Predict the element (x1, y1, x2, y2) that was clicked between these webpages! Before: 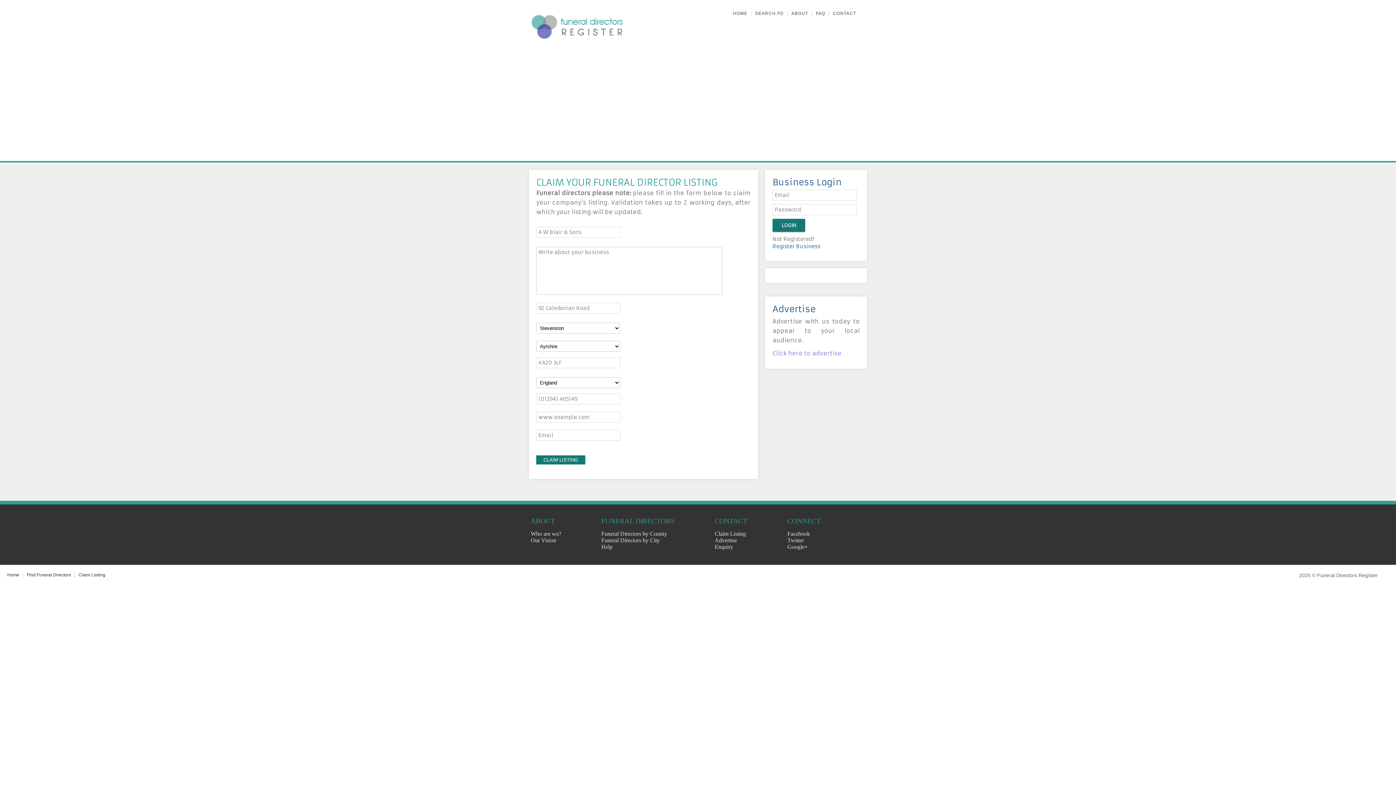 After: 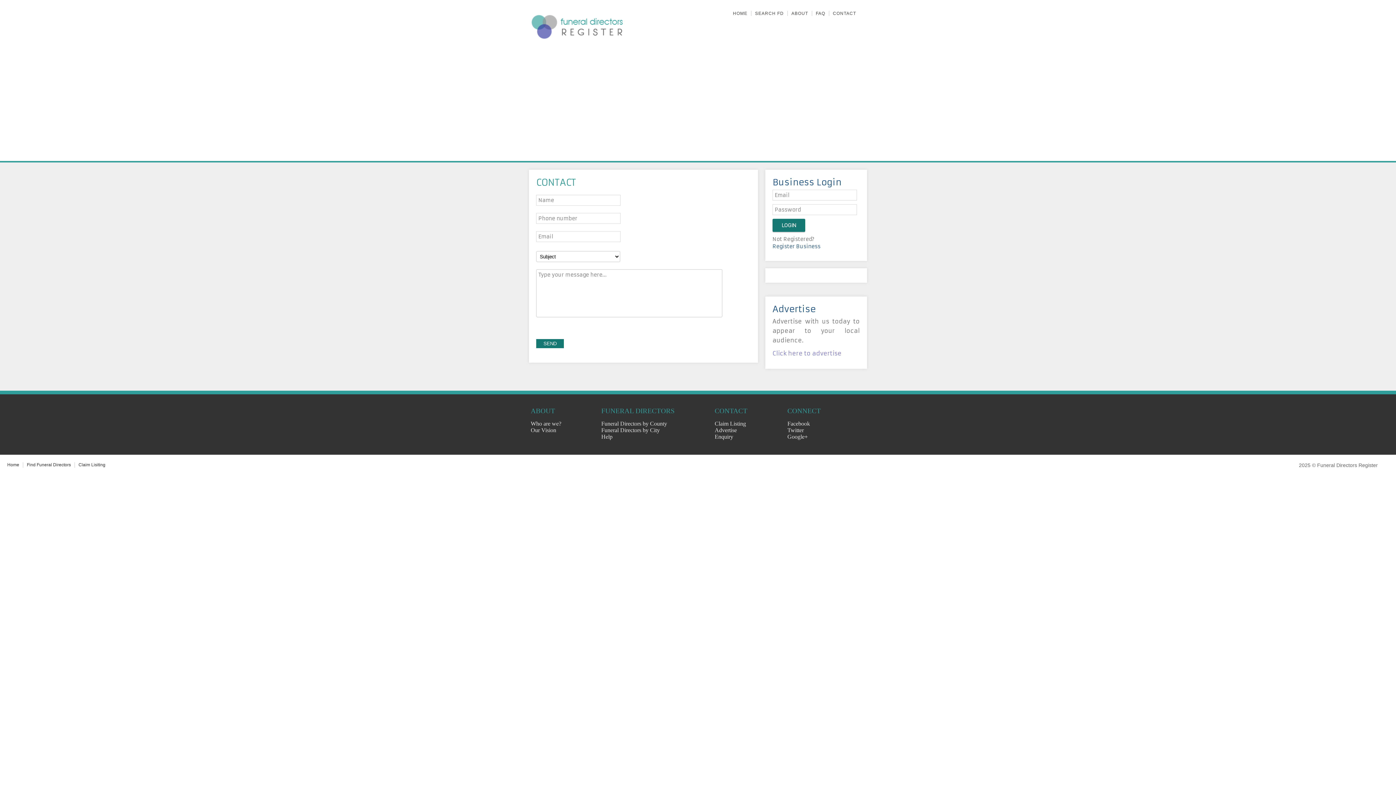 Action: bbox: (714, 544, 733, 550) label: Enquiry